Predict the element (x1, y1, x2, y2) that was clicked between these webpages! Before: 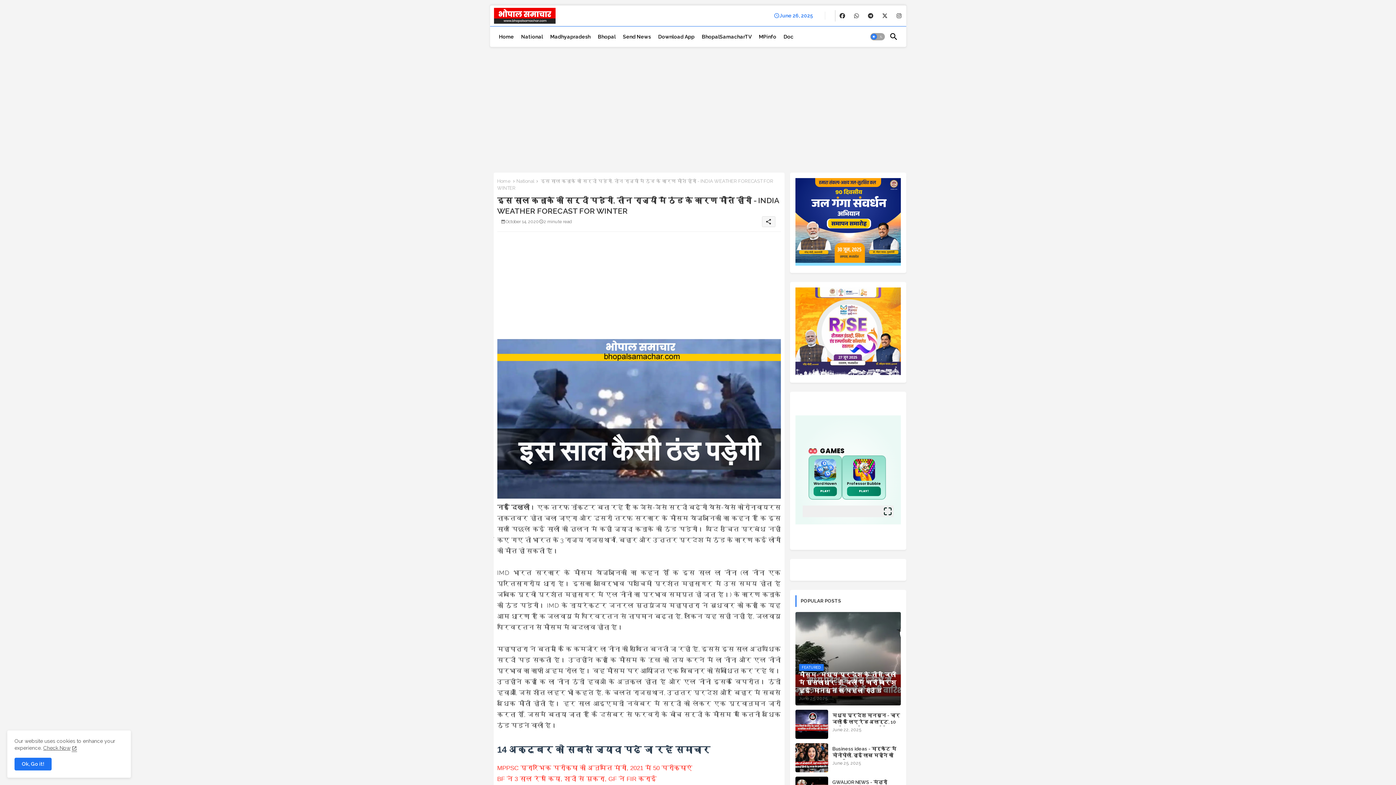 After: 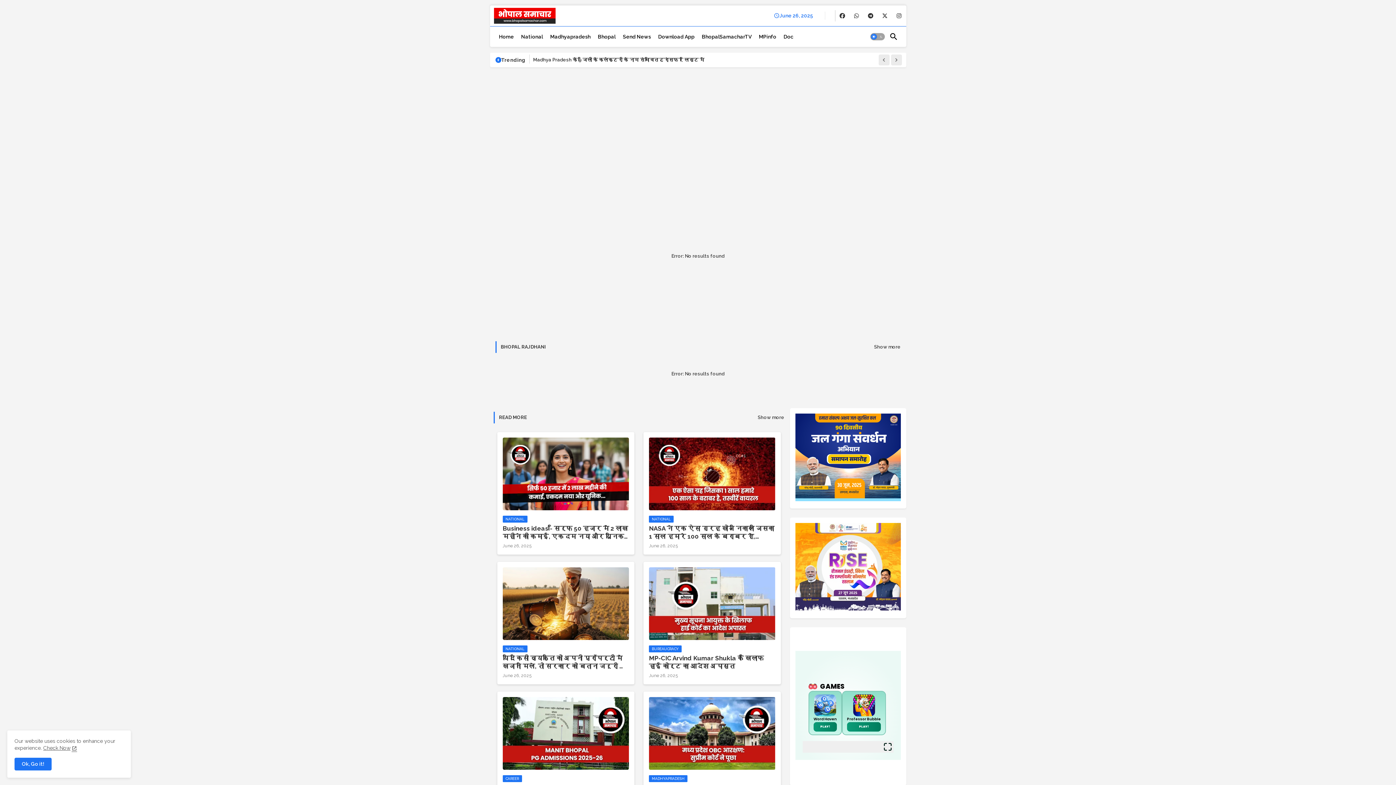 Action: bbox: (490, 7, 556, 24)